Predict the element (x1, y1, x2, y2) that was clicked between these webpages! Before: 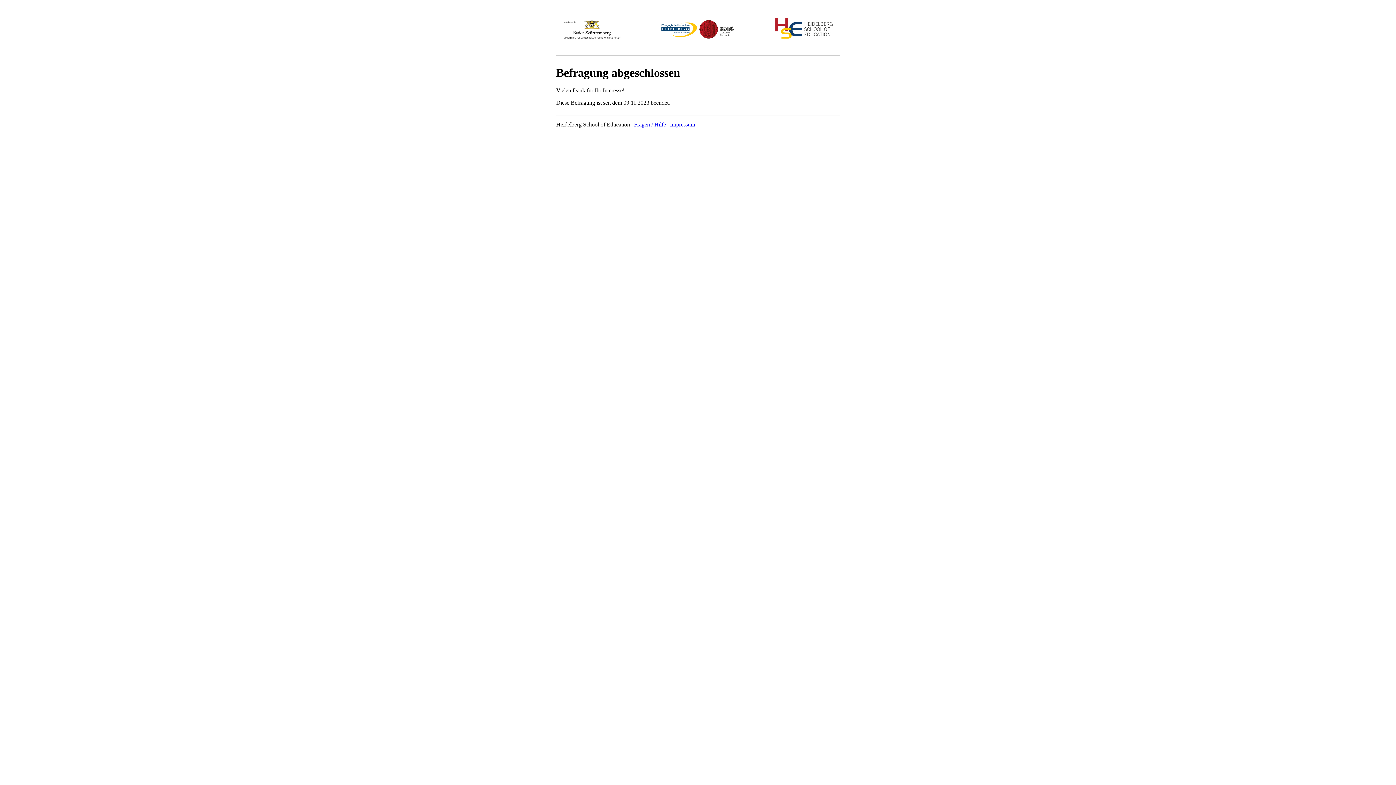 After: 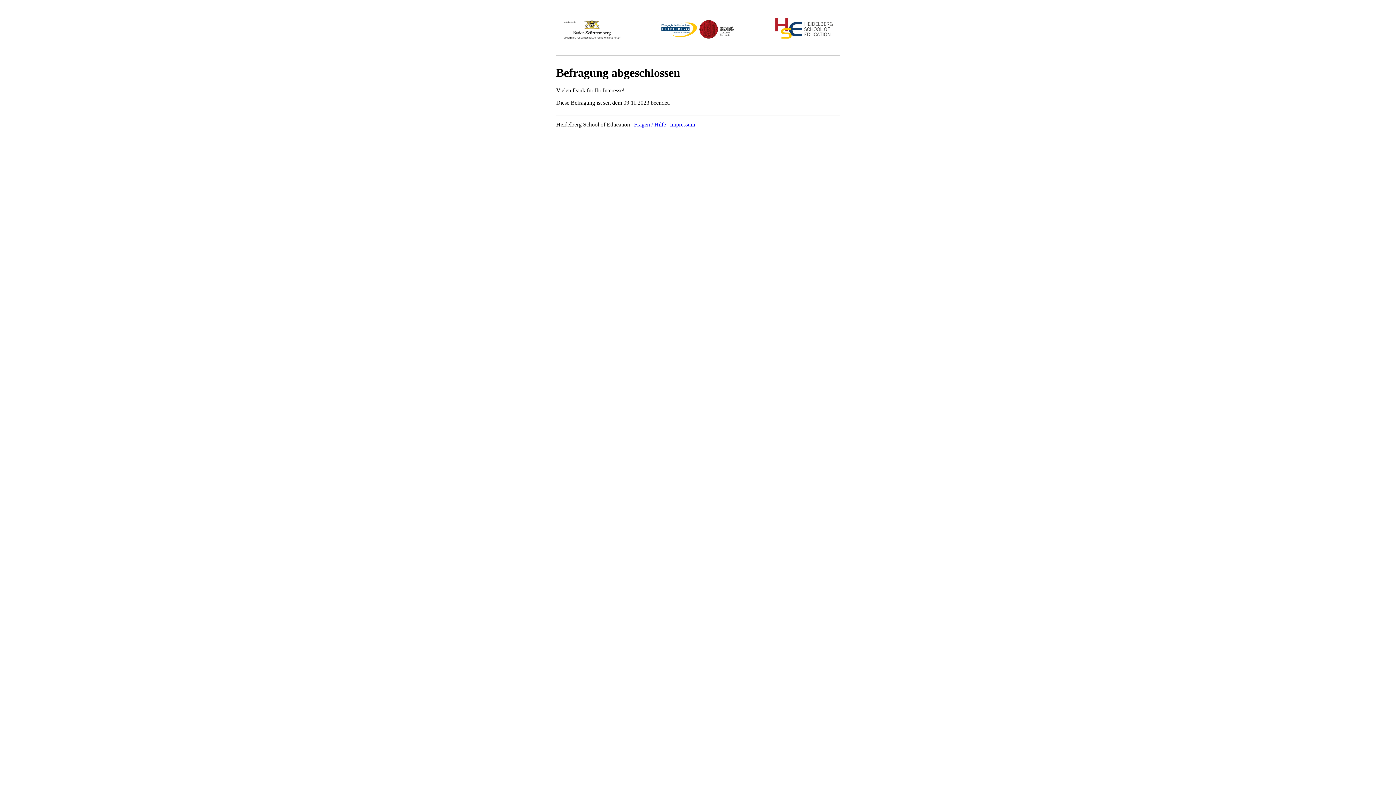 Action: label: Impressum bbox: (670, 121, 695, 127)